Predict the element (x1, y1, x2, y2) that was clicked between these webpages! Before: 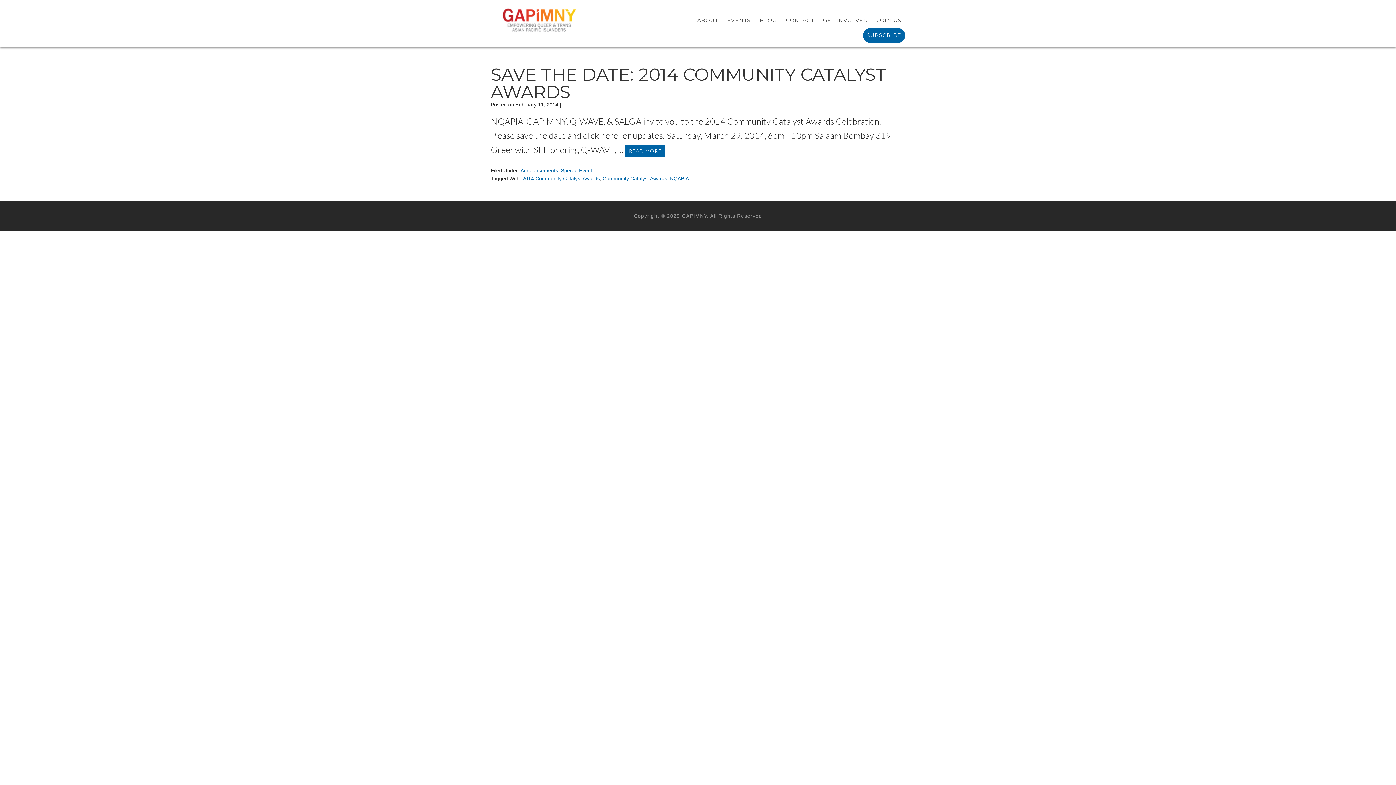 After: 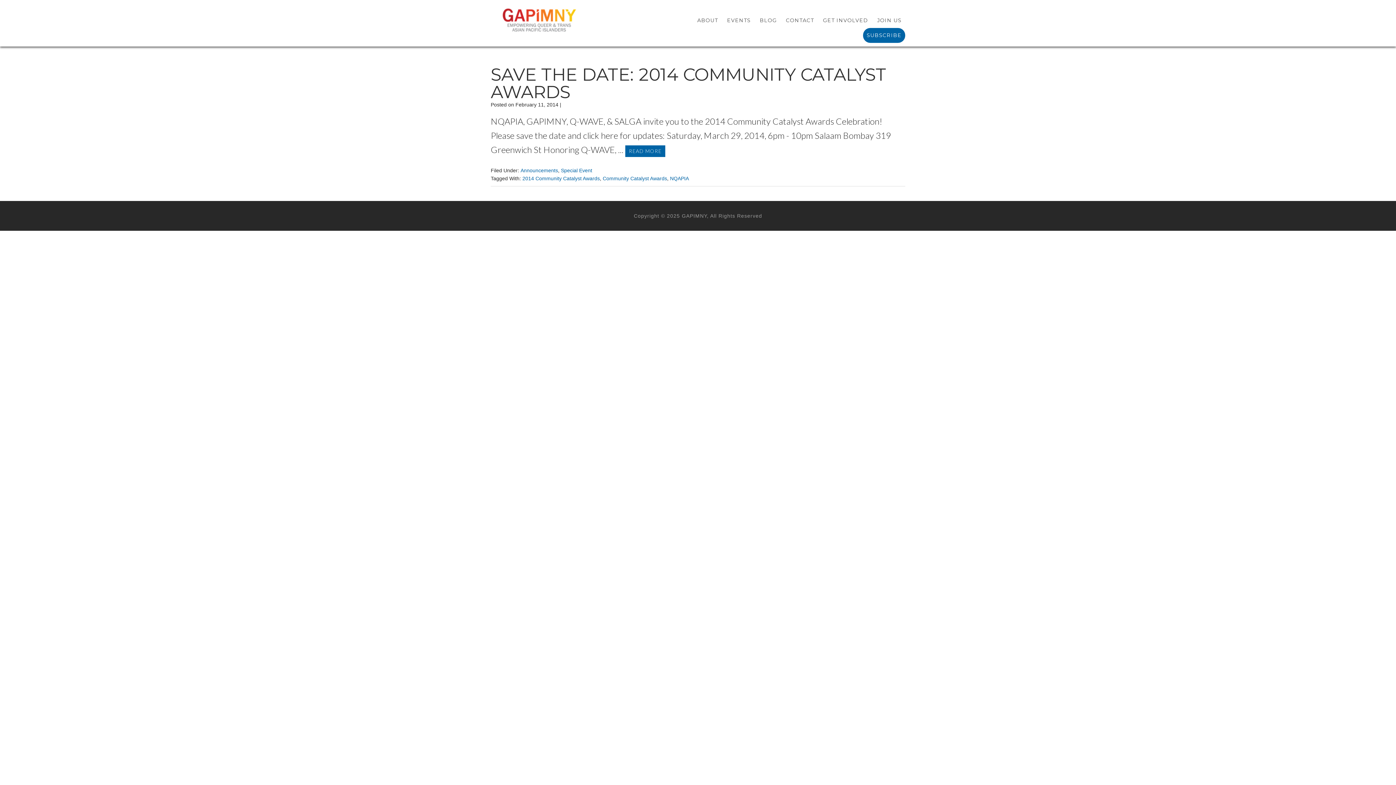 Action: label: Community Catalyst Awards bbox: (602, 175, 667, 181)